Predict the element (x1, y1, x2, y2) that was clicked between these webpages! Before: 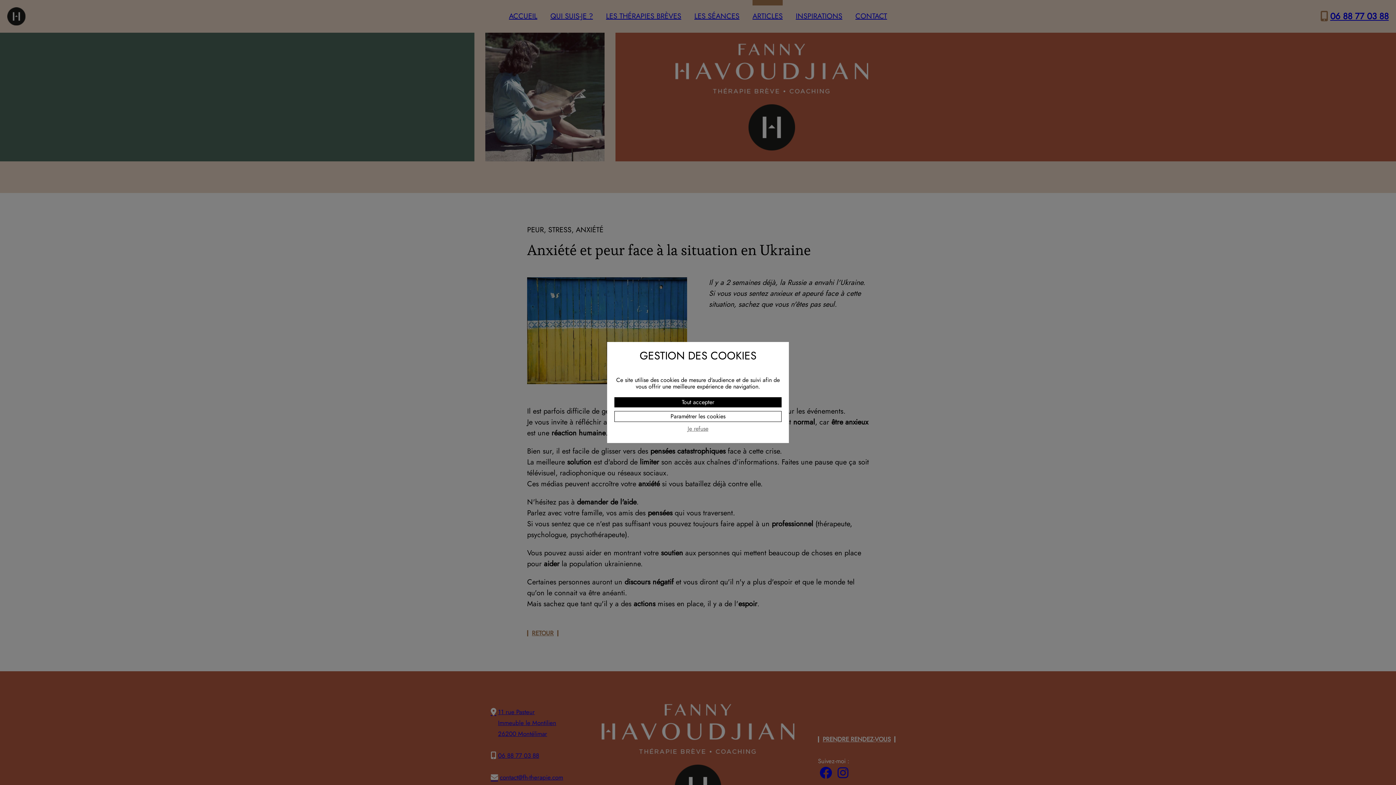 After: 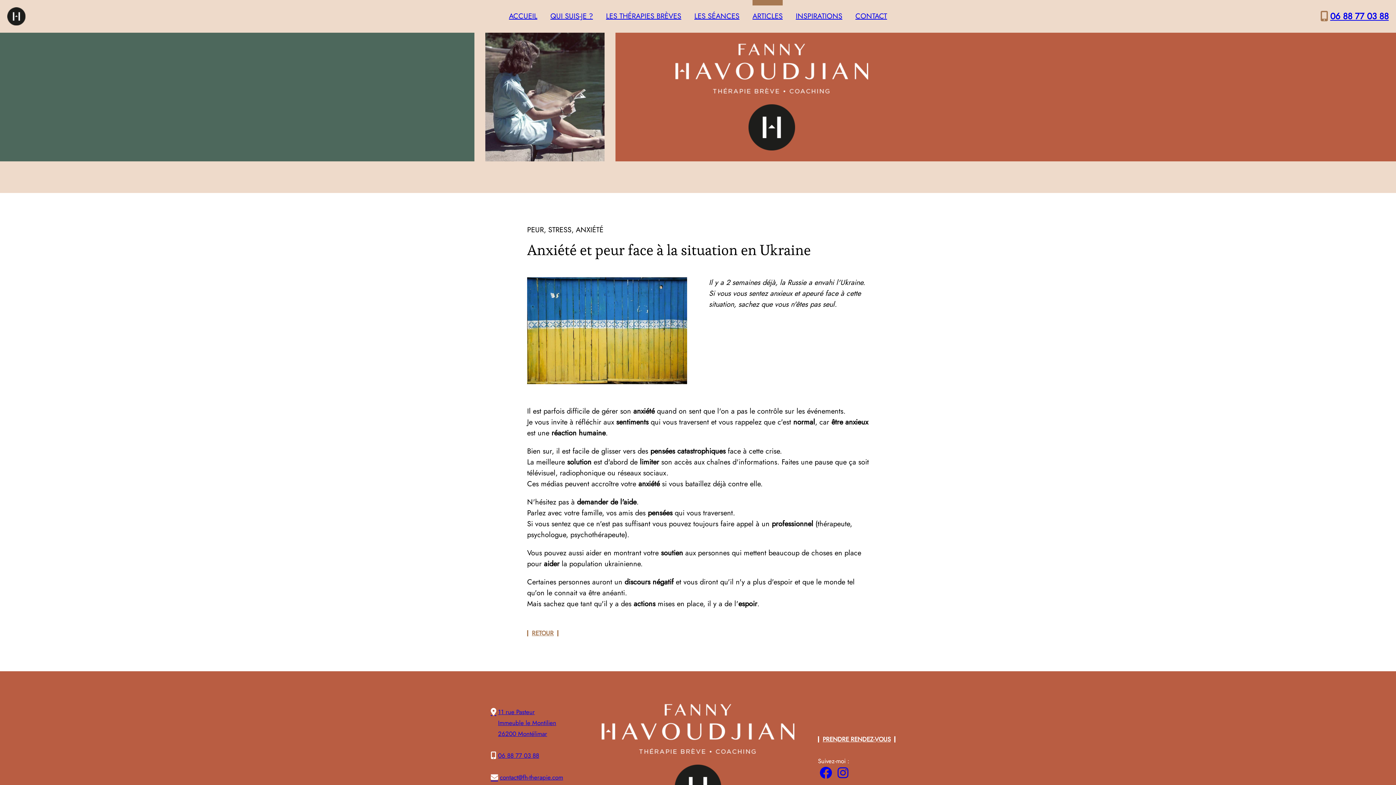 Action: label: Tout accepter bbox: (614, 397, 781, 407)